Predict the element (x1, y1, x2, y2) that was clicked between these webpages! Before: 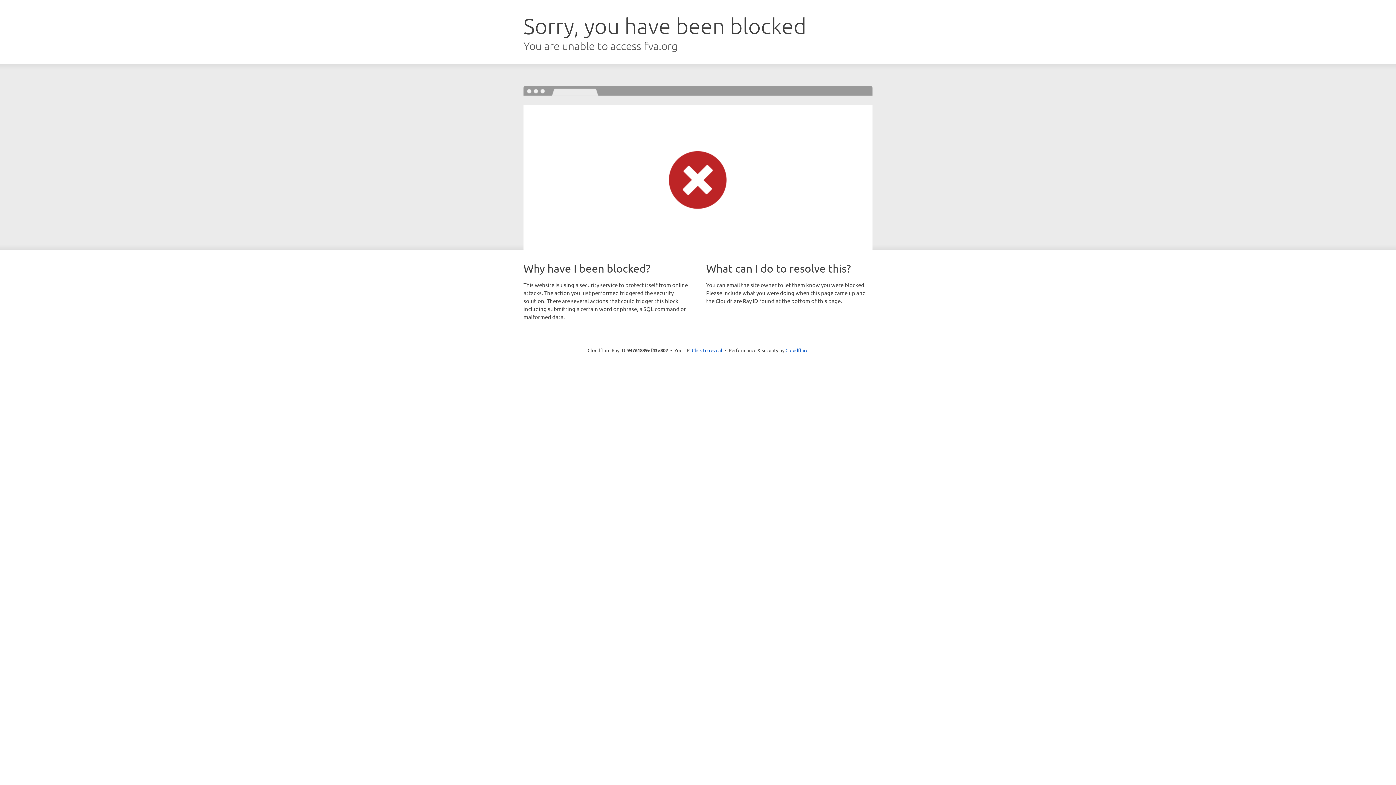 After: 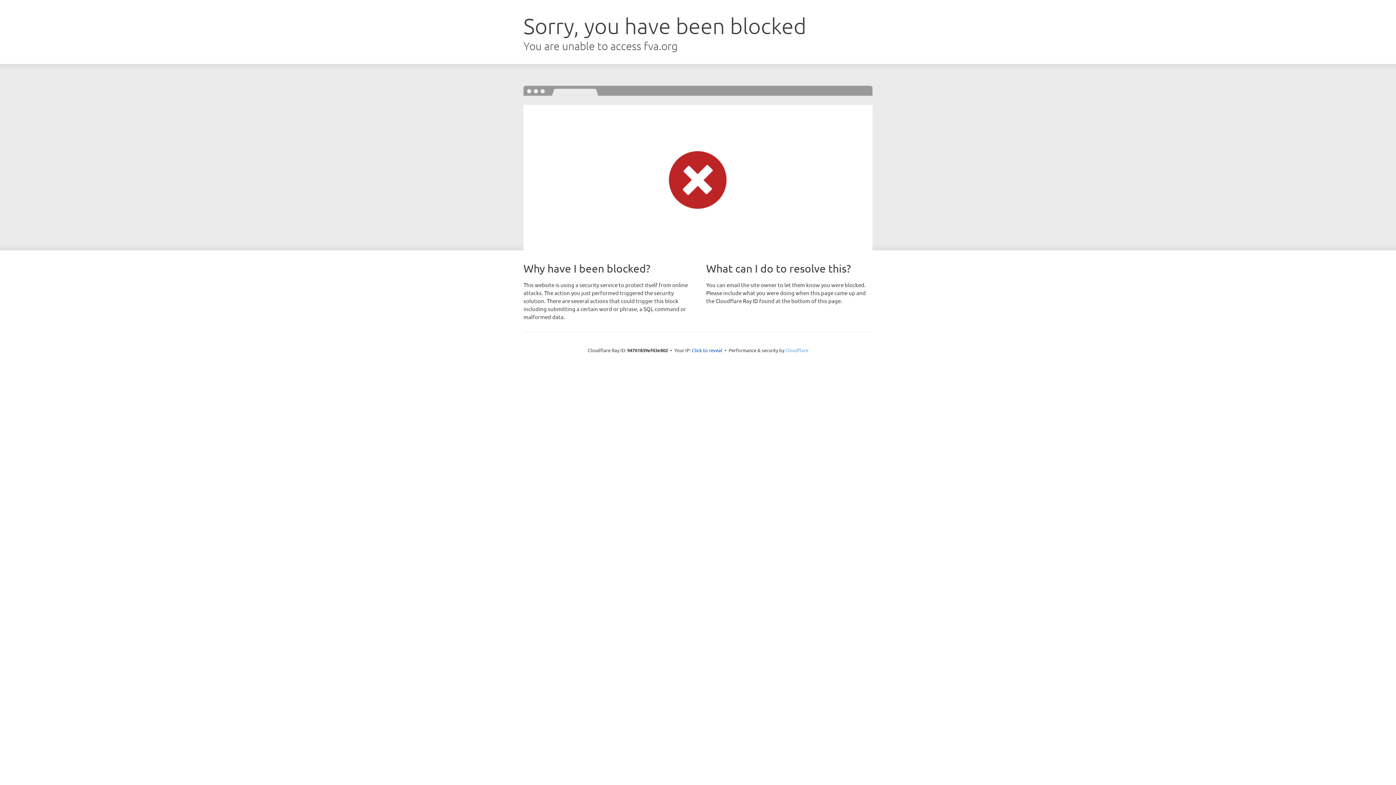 Action: label: Cloudflare bbox: (785, 347, 808, 353)